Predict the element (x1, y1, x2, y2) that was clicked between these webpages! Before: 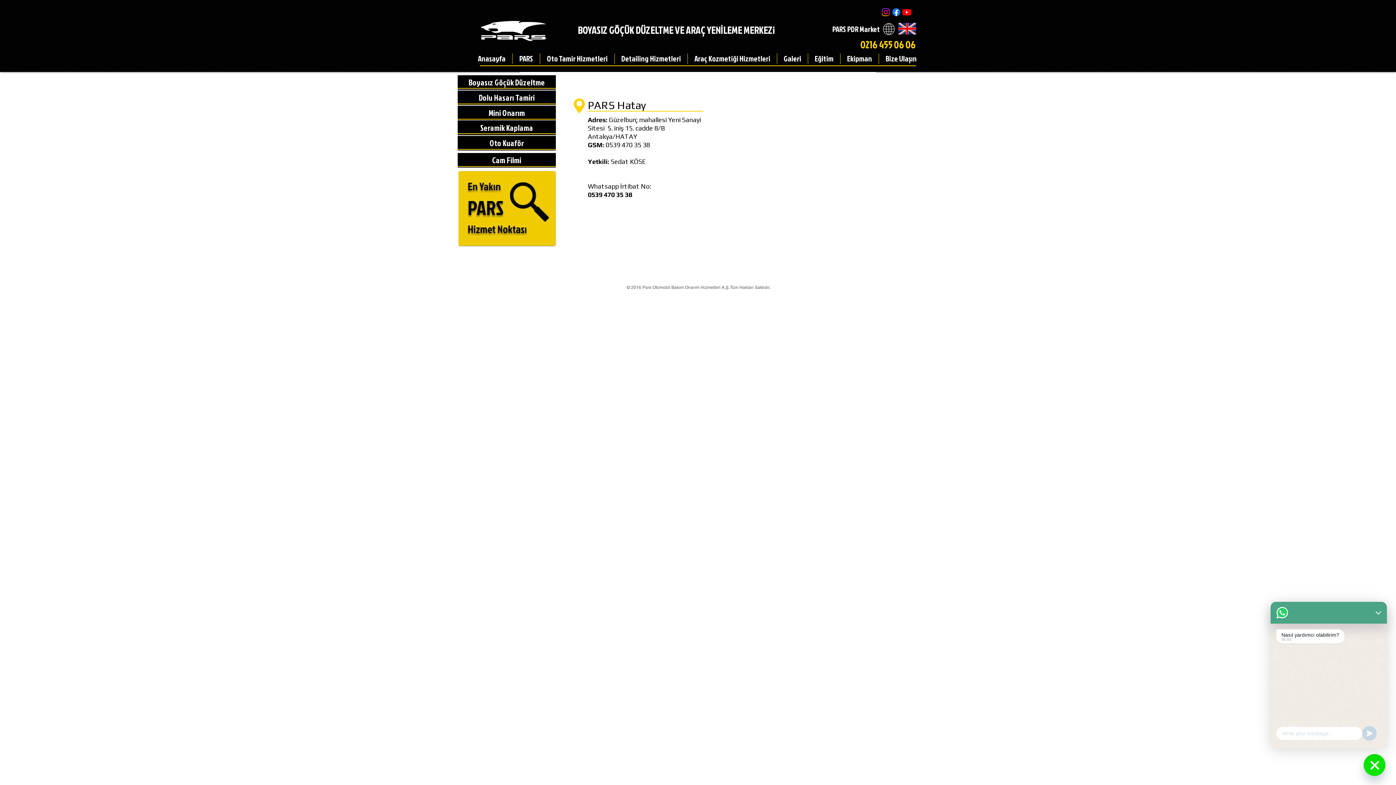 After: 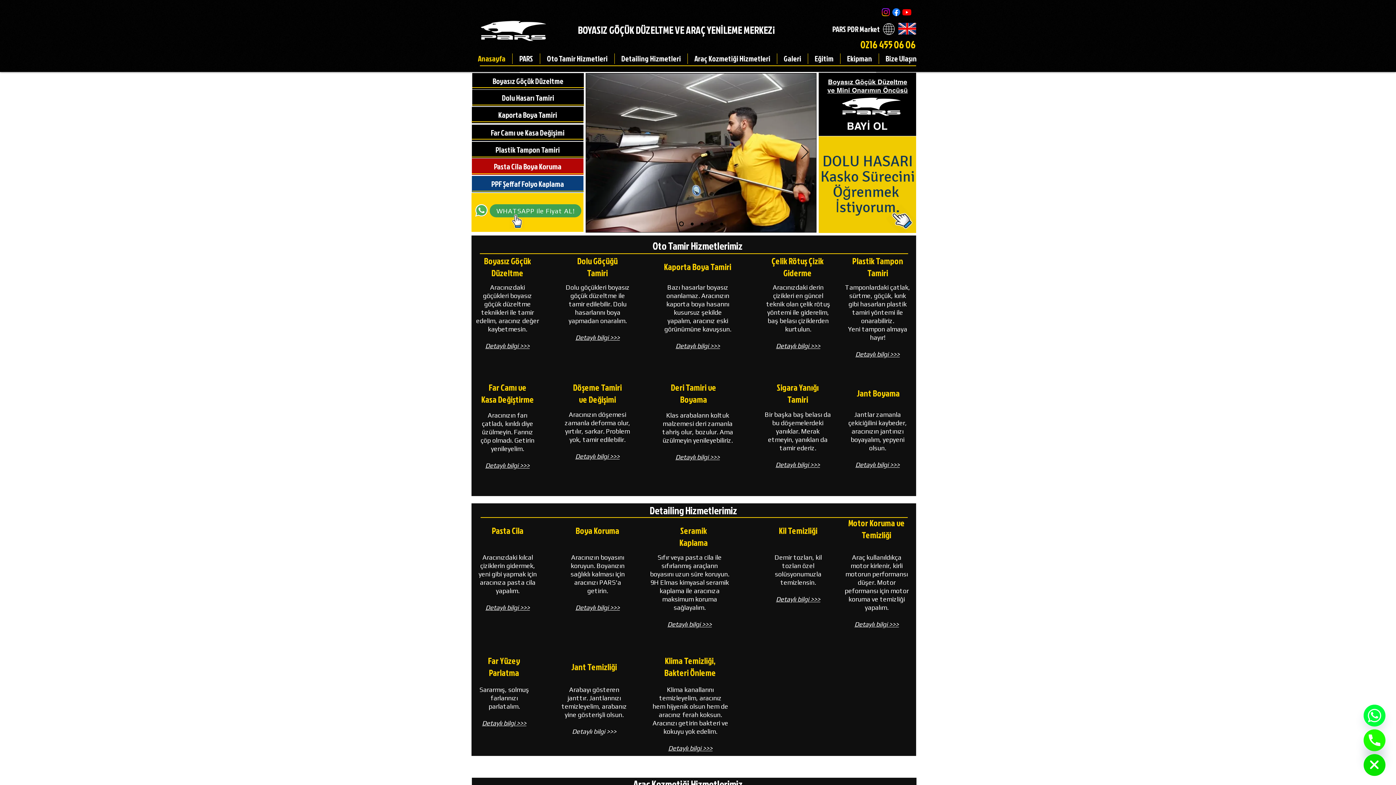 Action: label: BOYASIZ GÖÇÜK DÜZELTME VE ARAÇ YENİLEME MERKEZi bbox: (578, 22, 775, 37)